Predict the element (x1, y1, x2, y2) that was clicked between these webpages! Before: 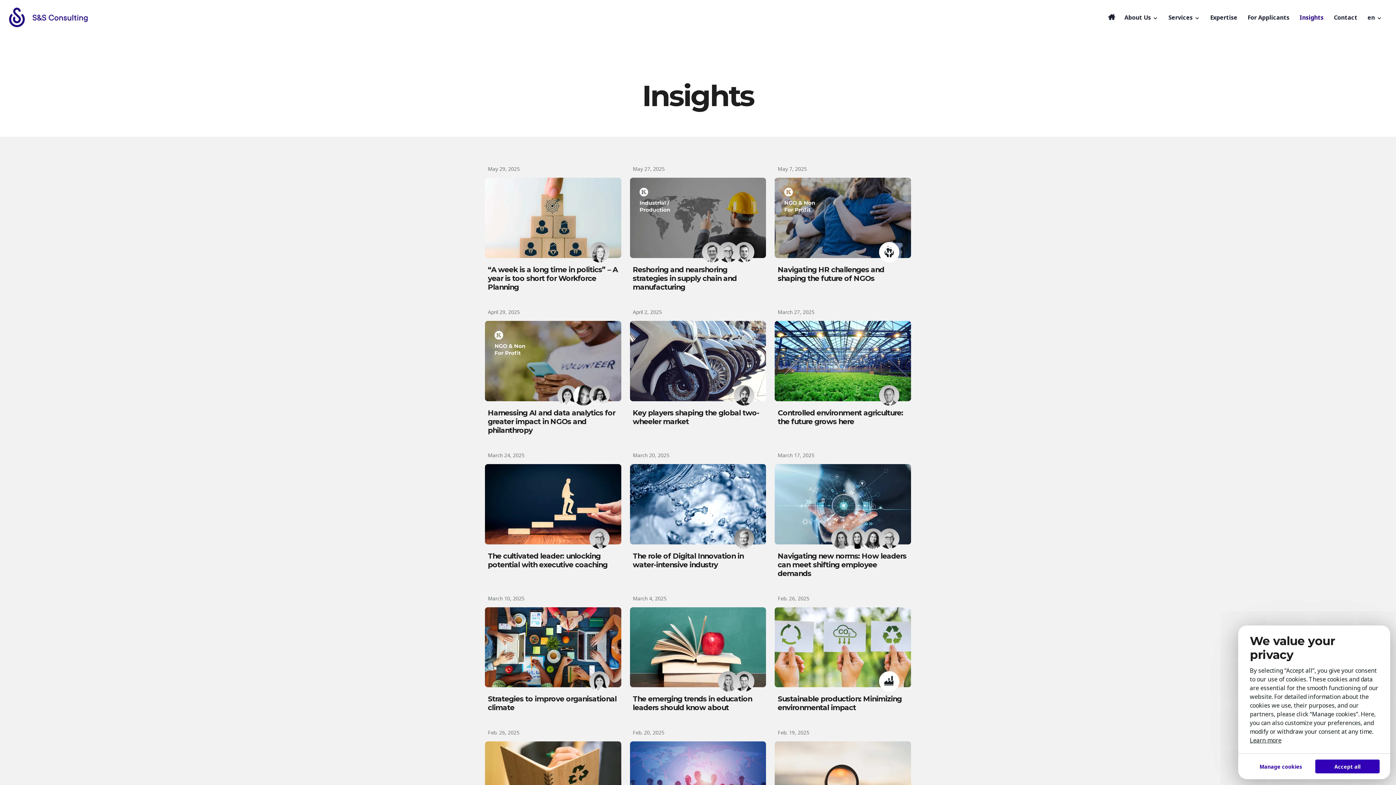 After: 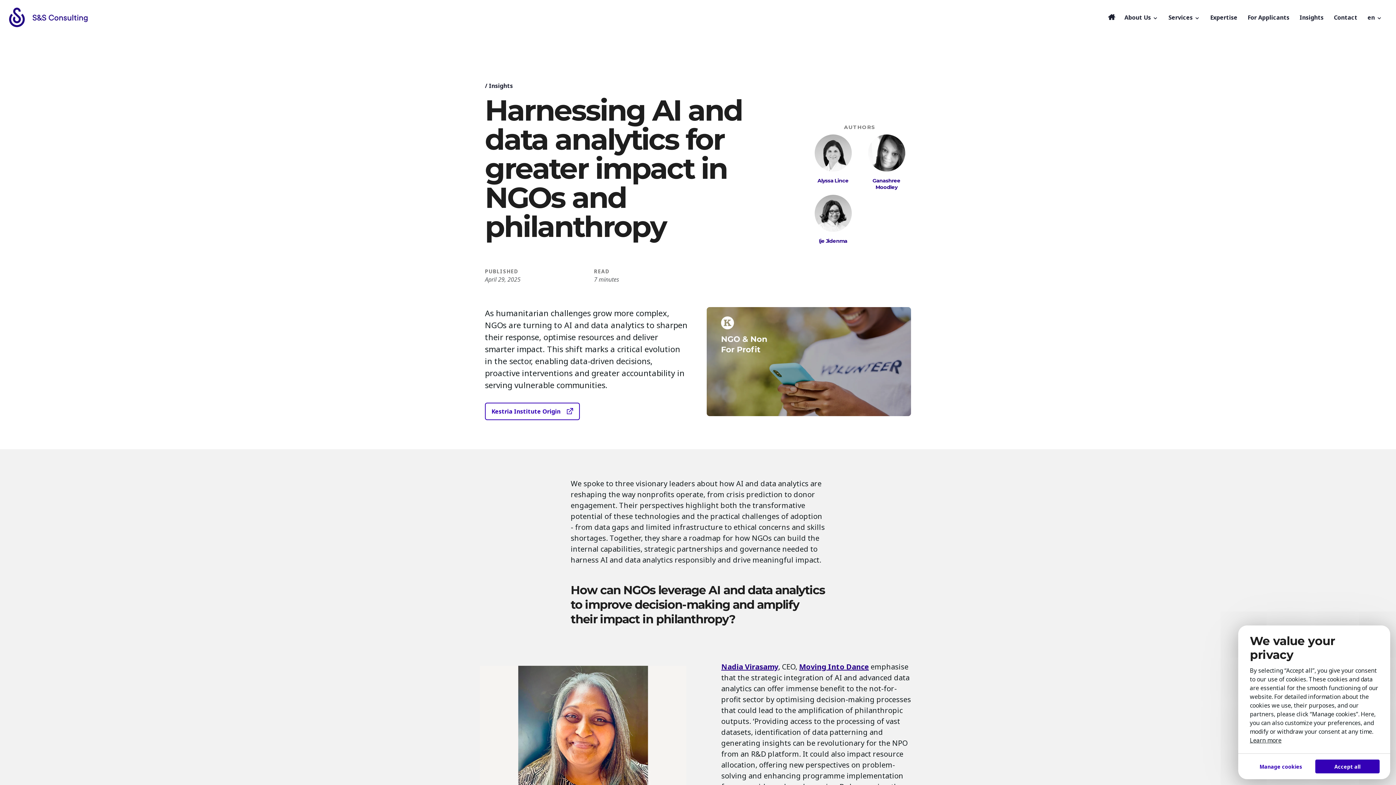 Action: label: Harnessing AI and data analytics for greater impact in NGOs and philanthropy bbox: (488, 408, 615, 434)